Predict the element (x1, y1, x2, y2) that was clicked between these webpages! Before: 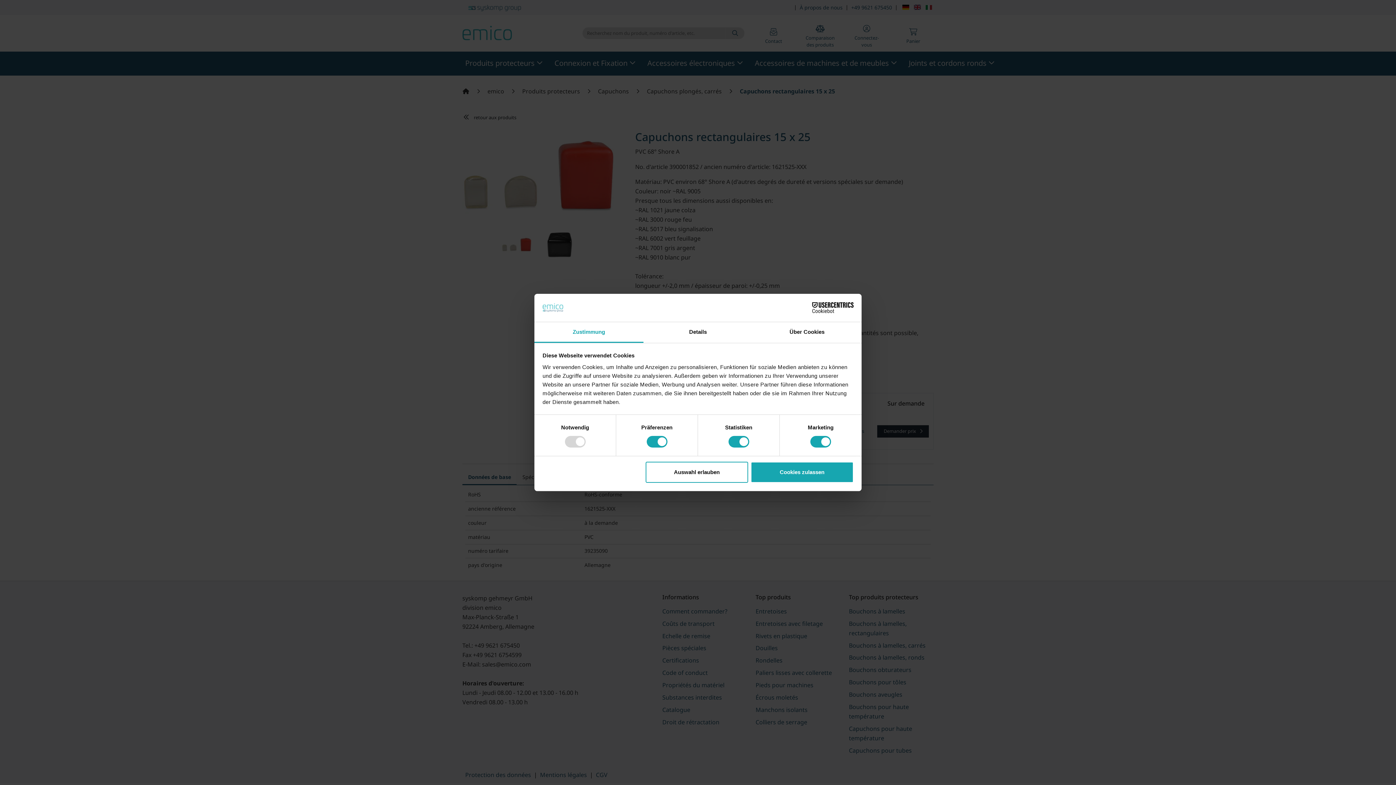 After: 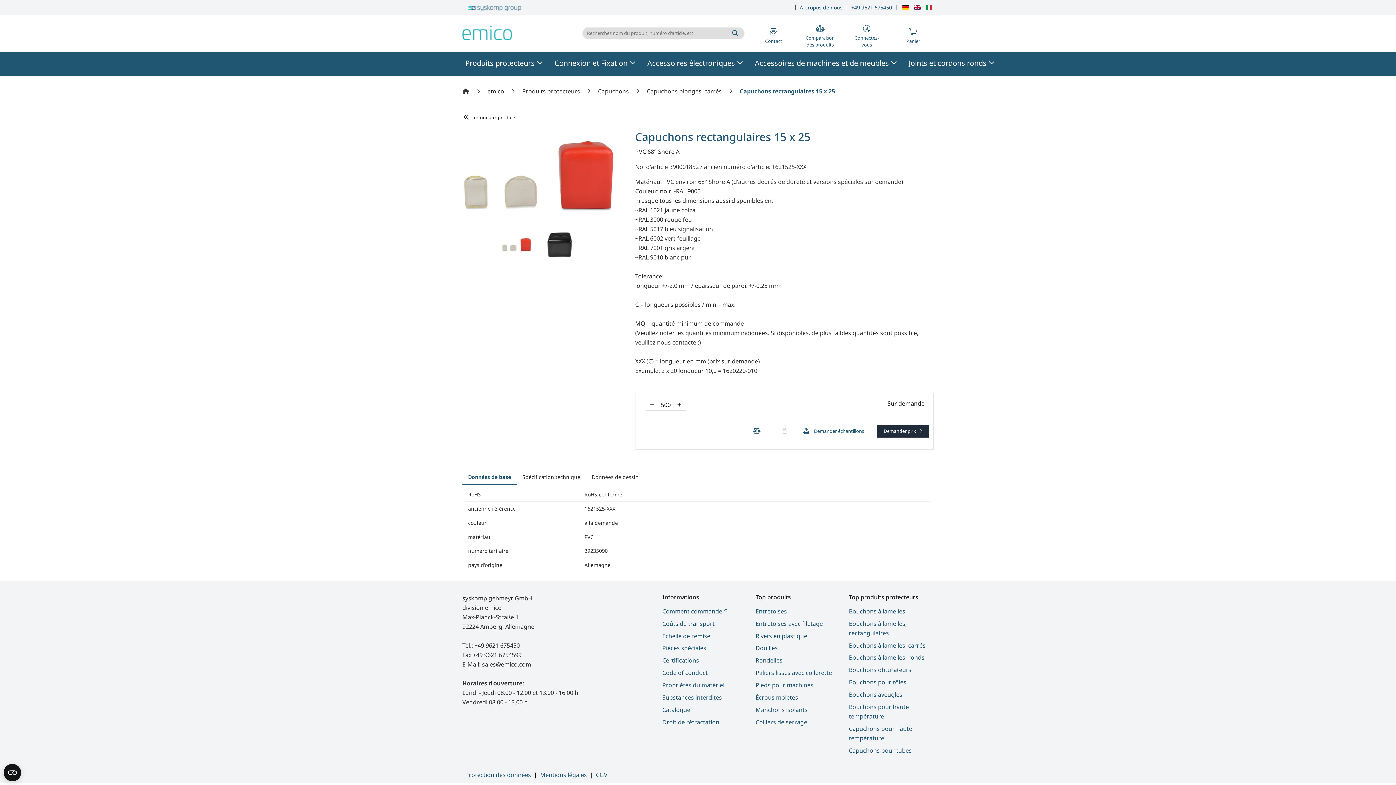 Action: bbox: (645, 461, 748, 482) label: Auswahl erlauben